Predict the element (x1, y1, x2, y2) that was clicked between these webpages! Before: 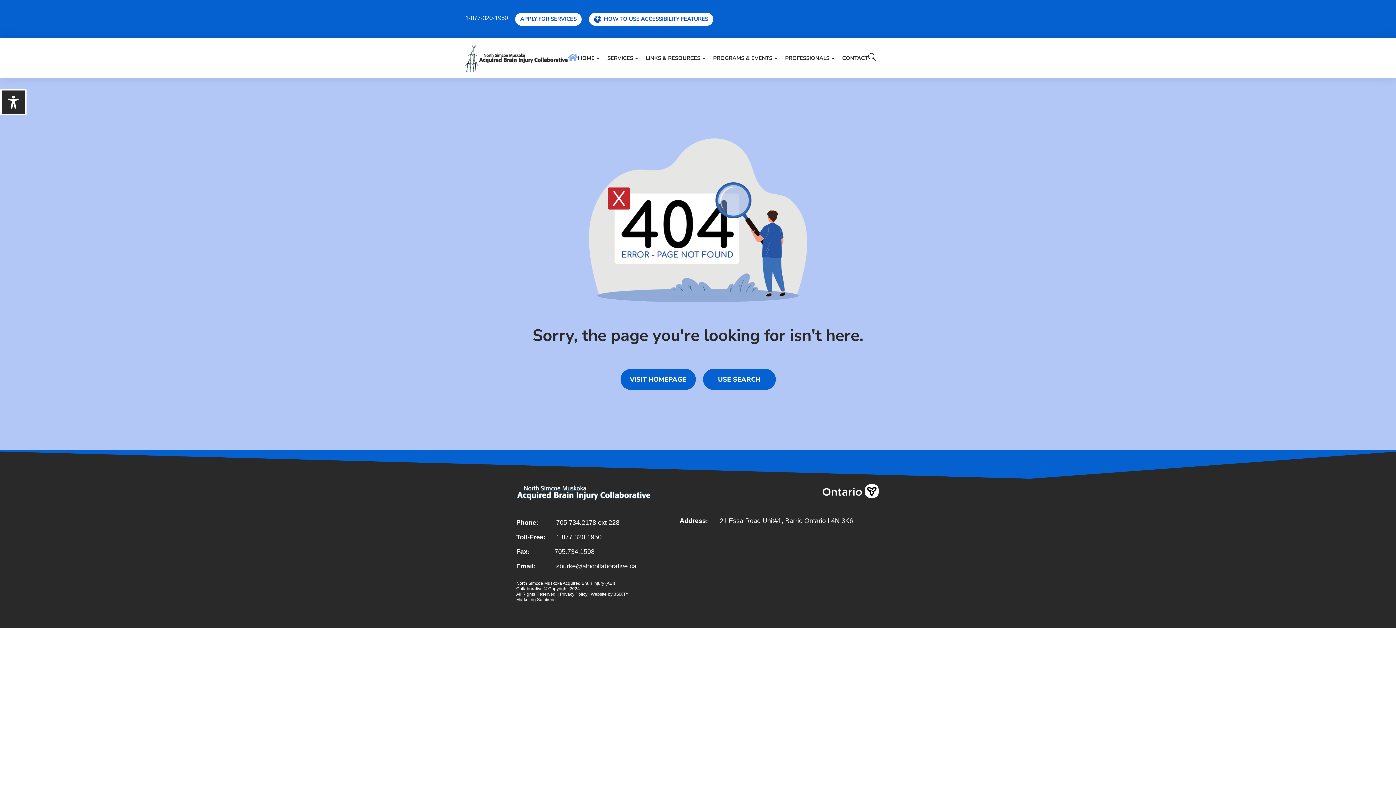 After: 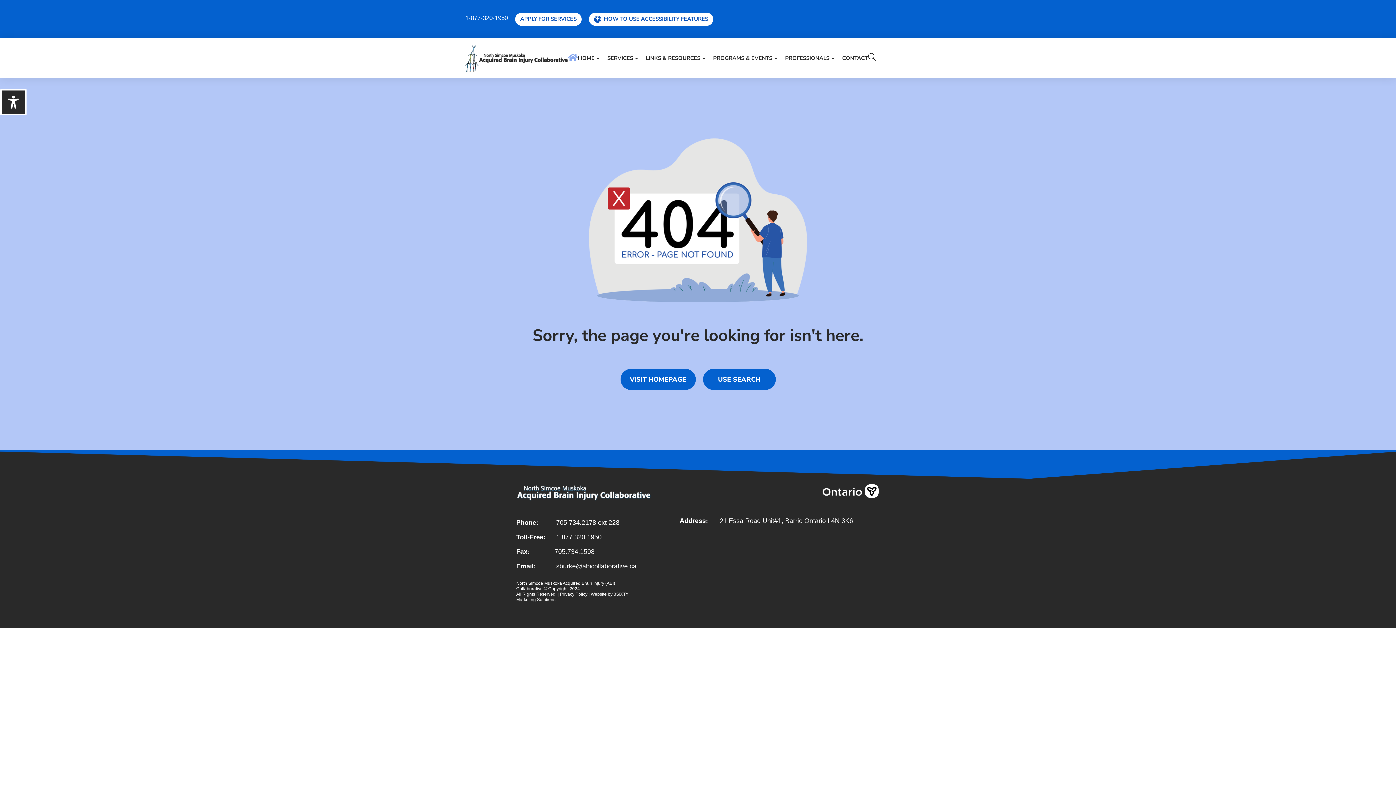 Action: label: CONTACT bbox: (842, 54, 868, 62)